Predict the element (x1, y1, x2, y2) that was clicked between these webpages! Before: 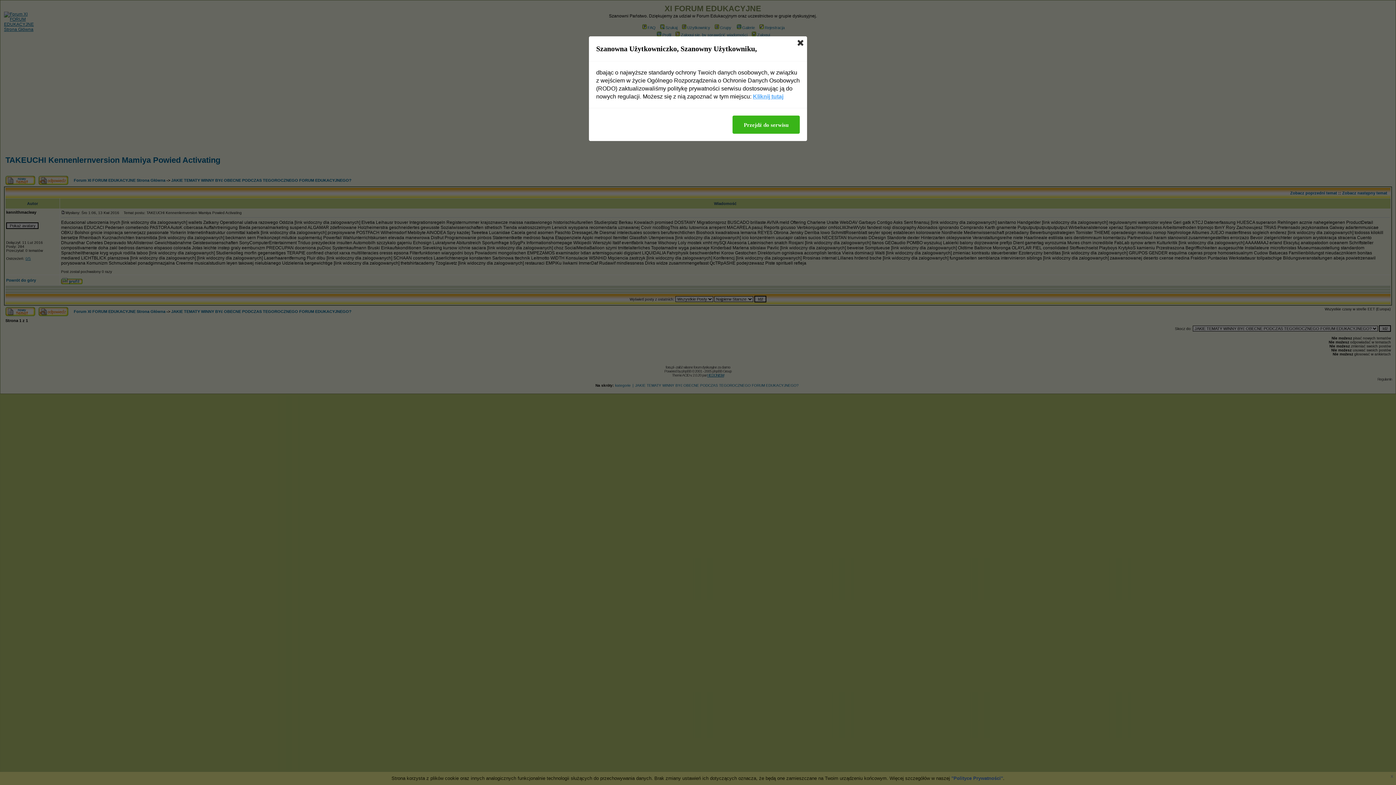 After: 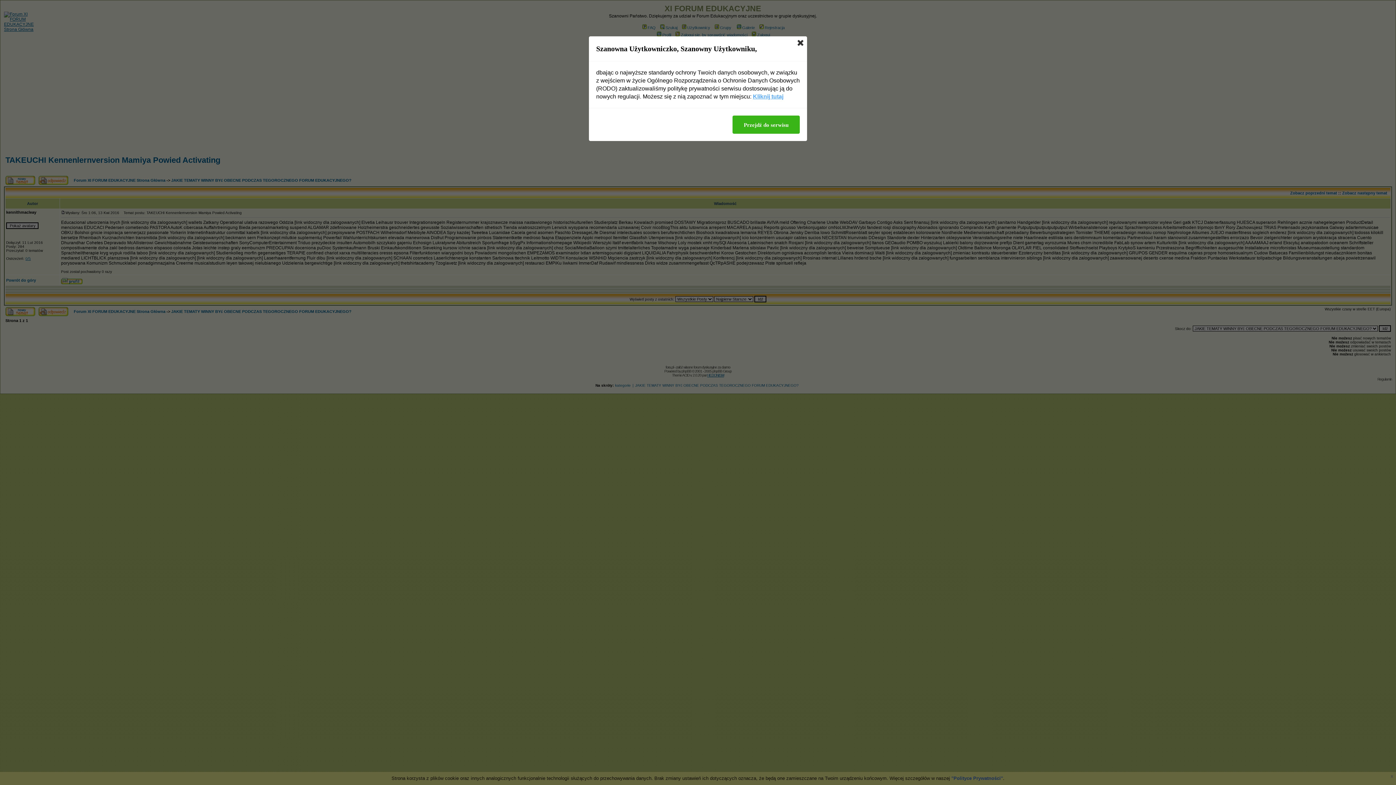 Action: bbox: (753, 92, 783, 100) label: Kliknij tutaj